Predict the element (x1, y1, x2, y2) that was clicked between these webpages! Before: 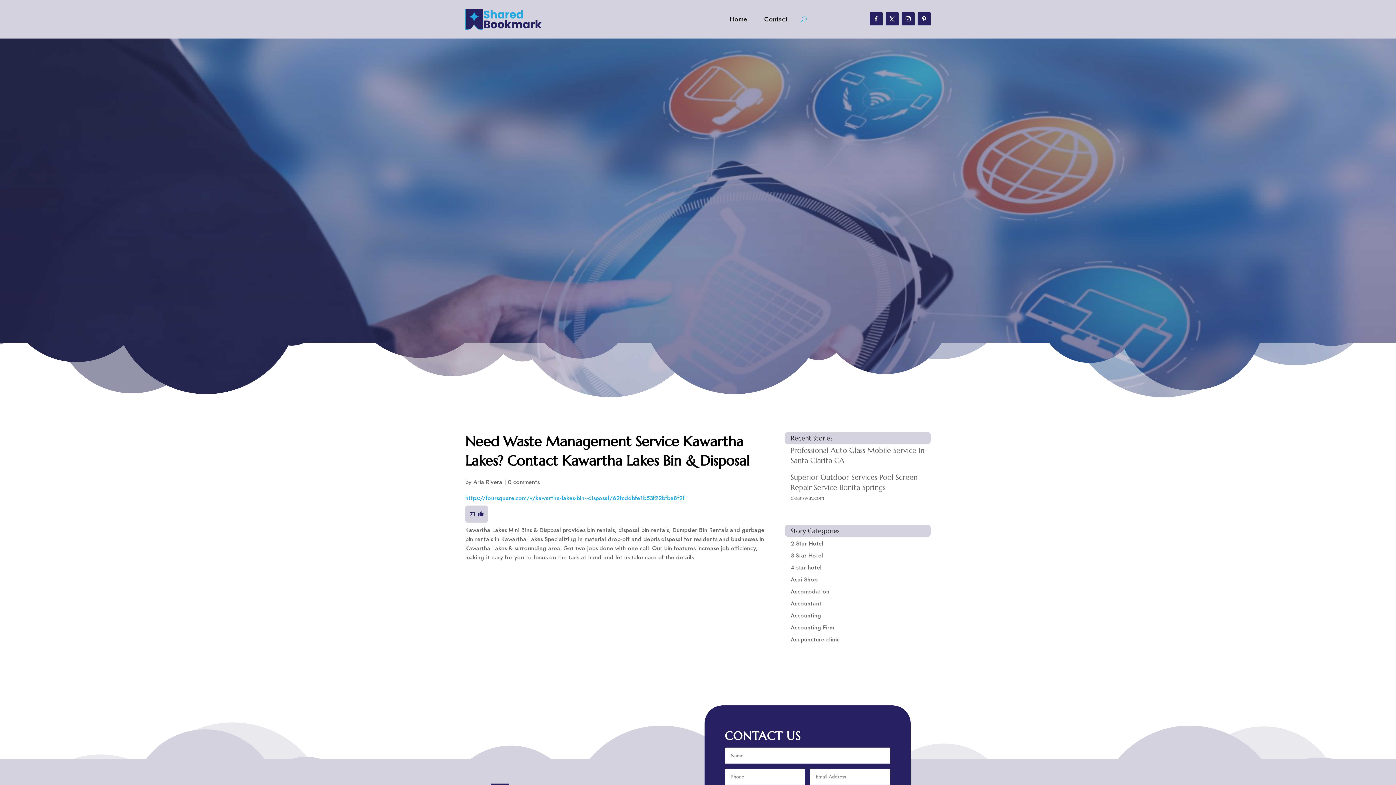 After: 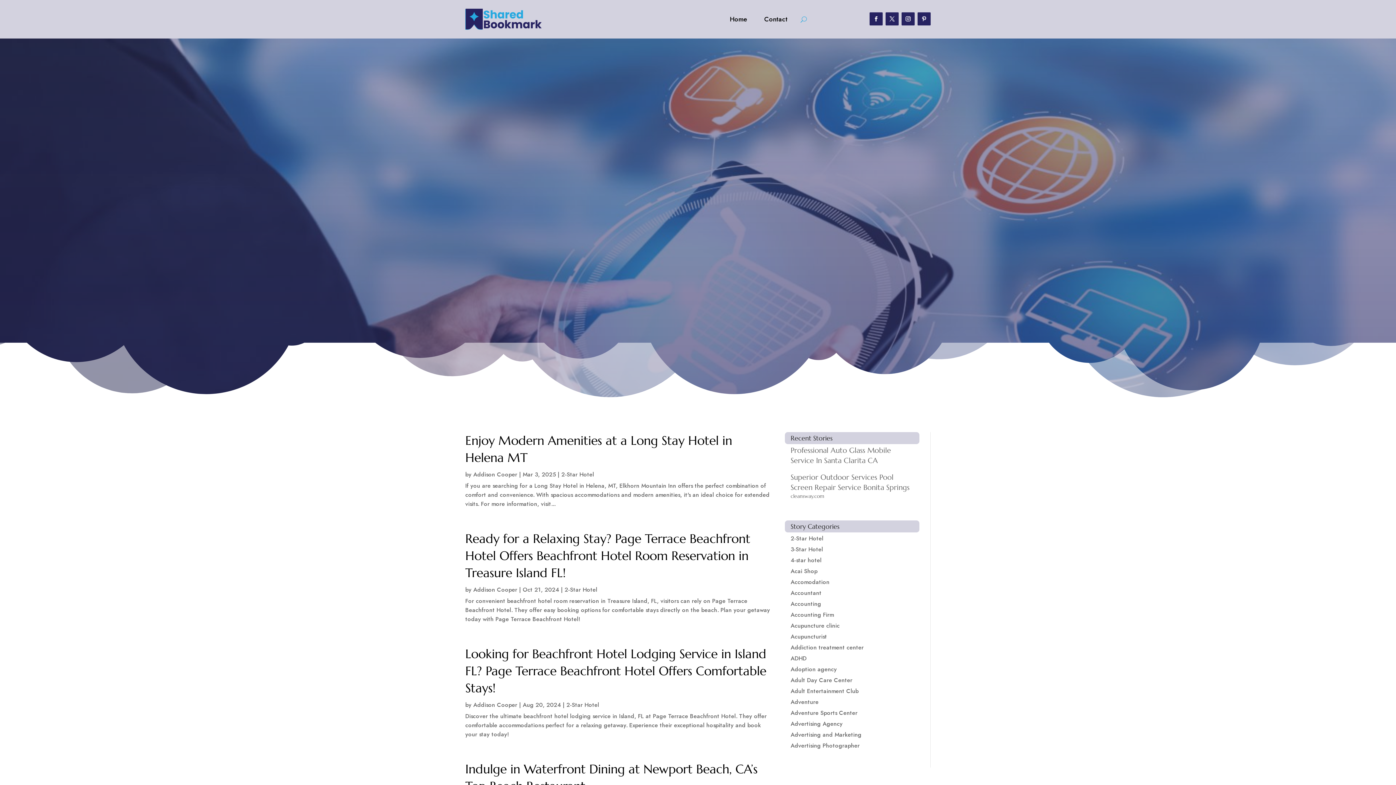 Action: label: 2-Star Hotel bbox: (790, 539, 823, 547)